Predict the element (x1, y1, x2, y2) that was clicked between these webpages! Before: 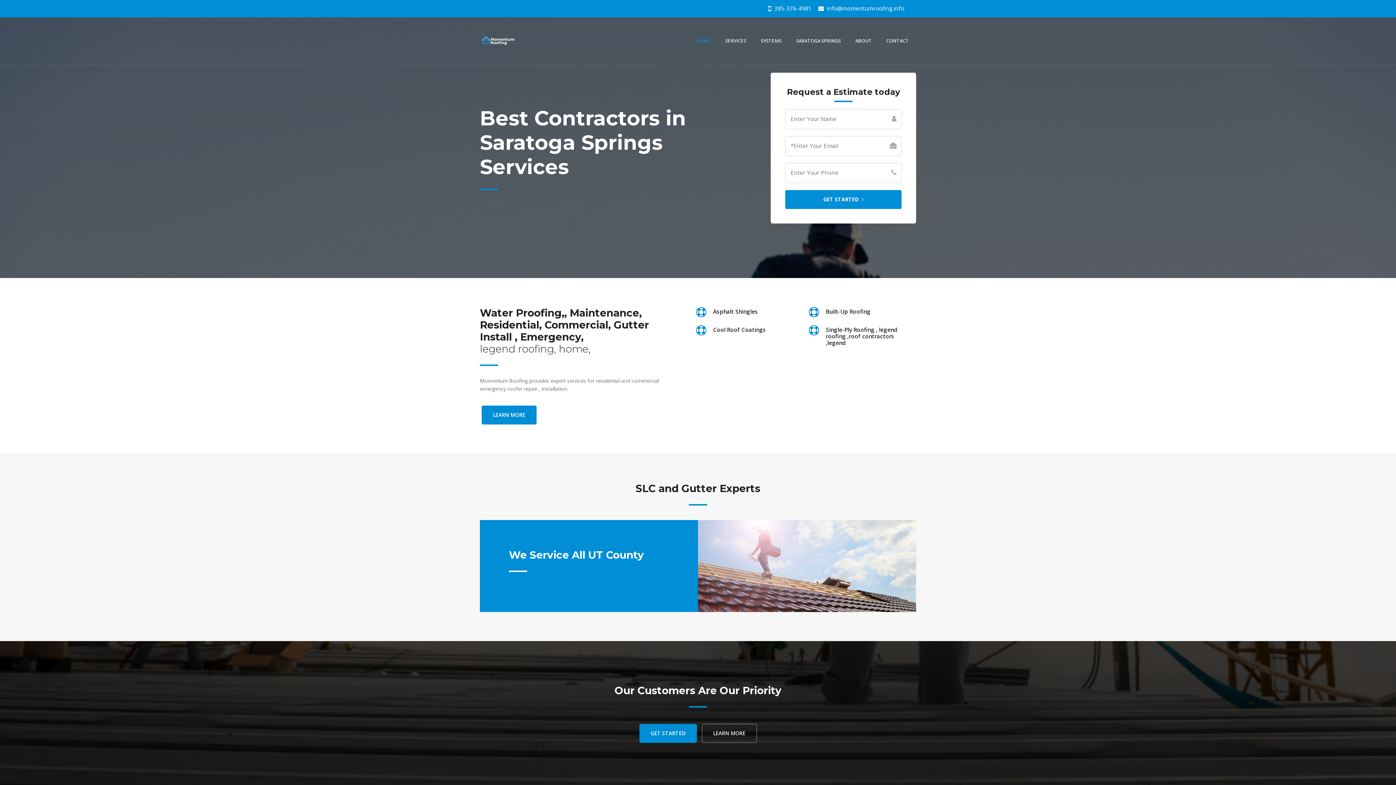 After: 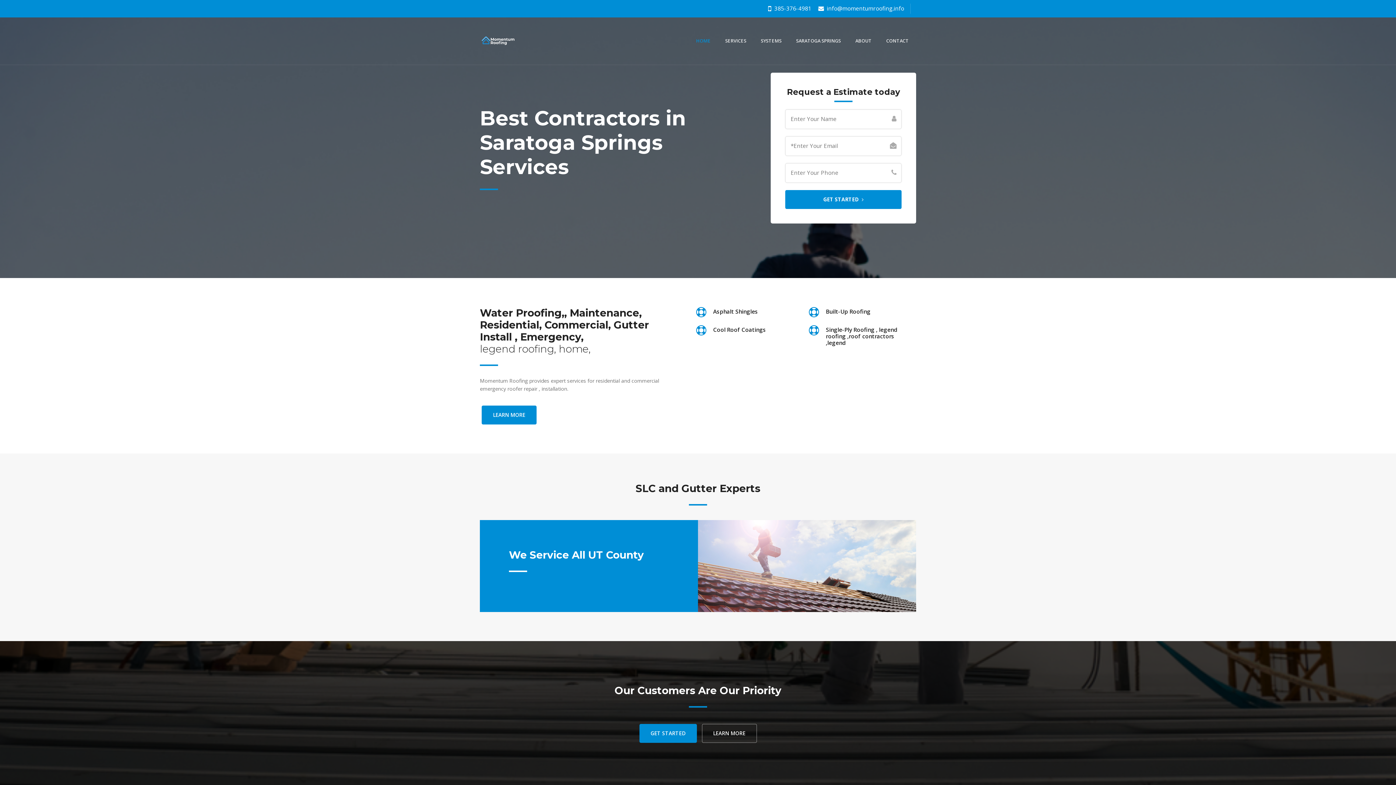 Action: bbox: (702, 724, 756, 743) label: LEARN MORE